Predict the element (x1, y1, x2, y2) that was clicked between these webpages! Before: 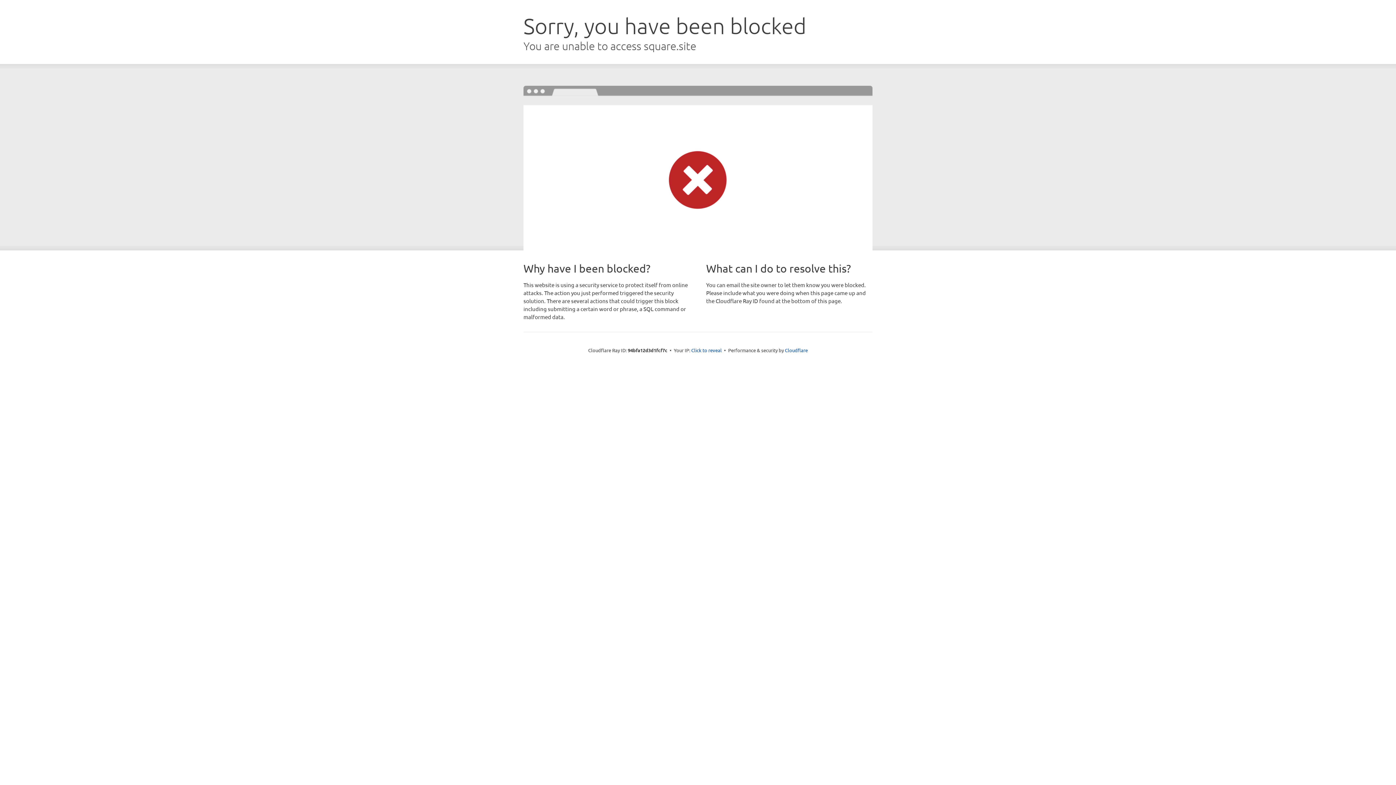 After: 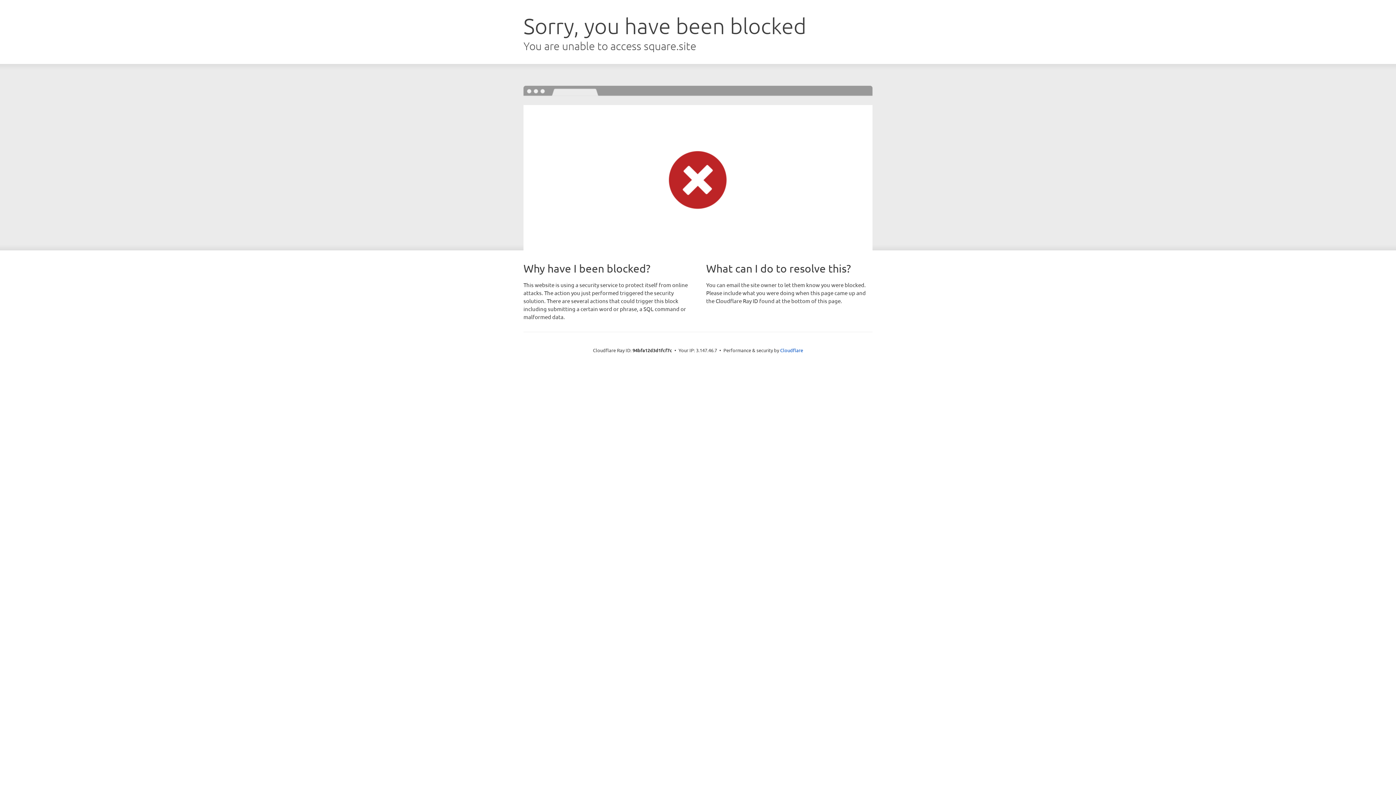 Action: bbox: (691, 346, 722, 353) label: Click to reveal